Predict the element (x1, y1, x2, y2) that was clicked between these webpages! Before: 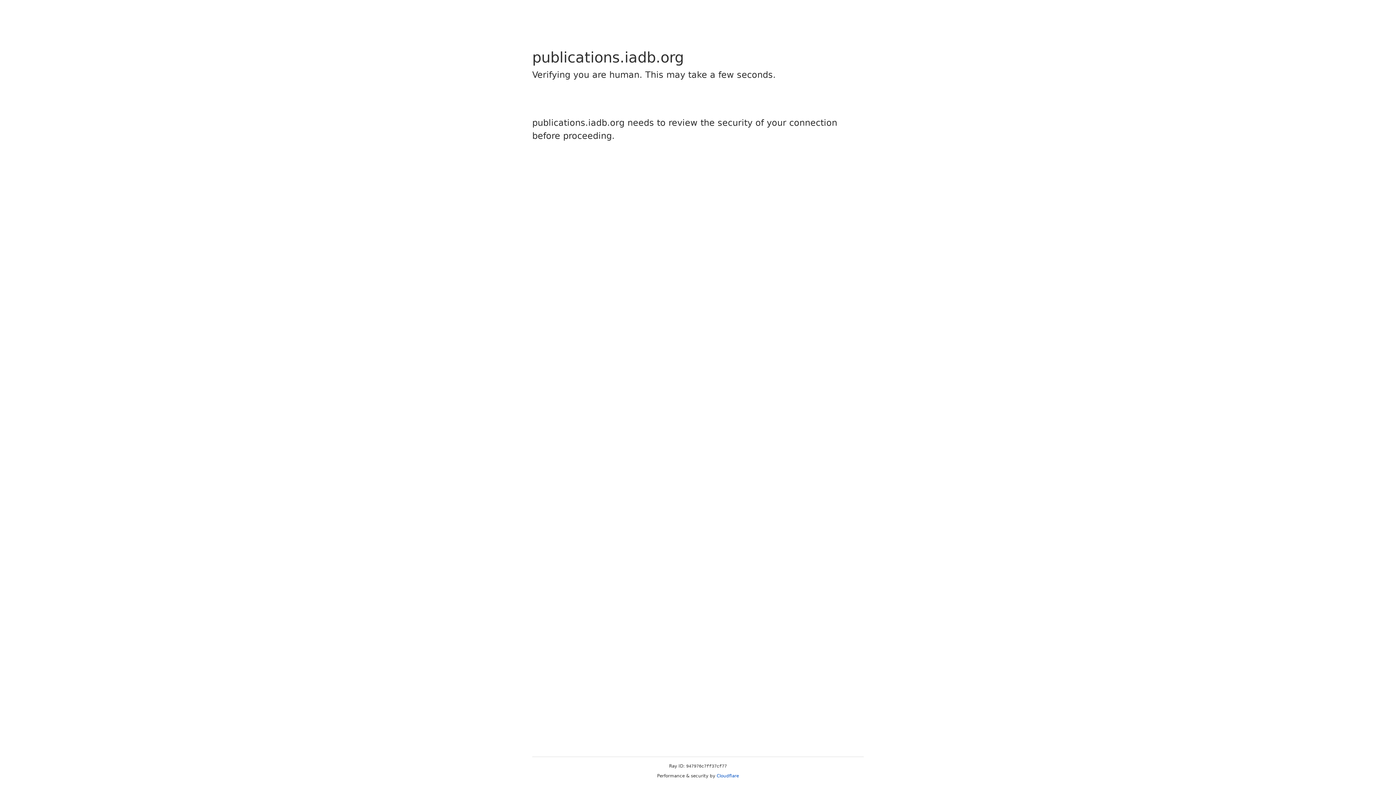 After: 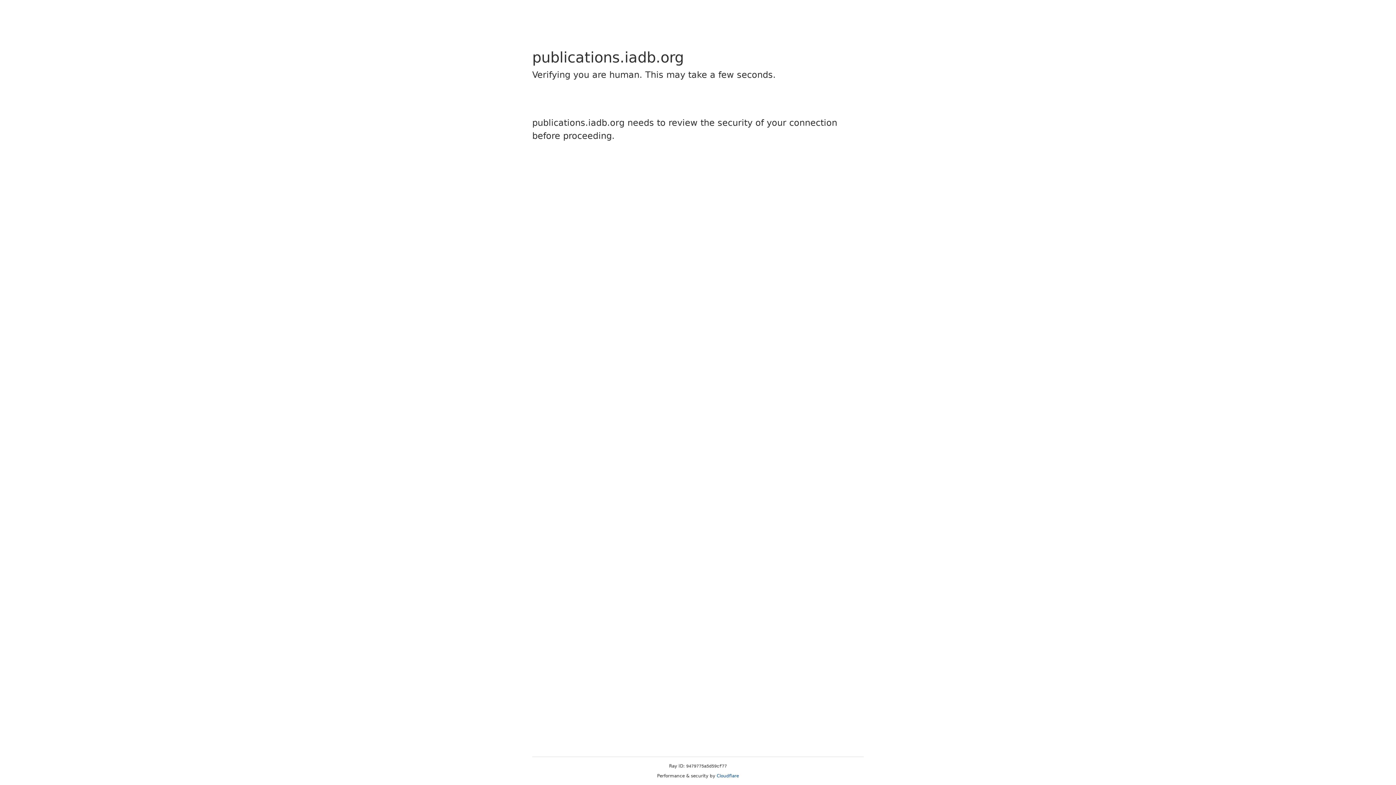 Action: bbox: (716, 773, 739, 778) label: Cloudflare